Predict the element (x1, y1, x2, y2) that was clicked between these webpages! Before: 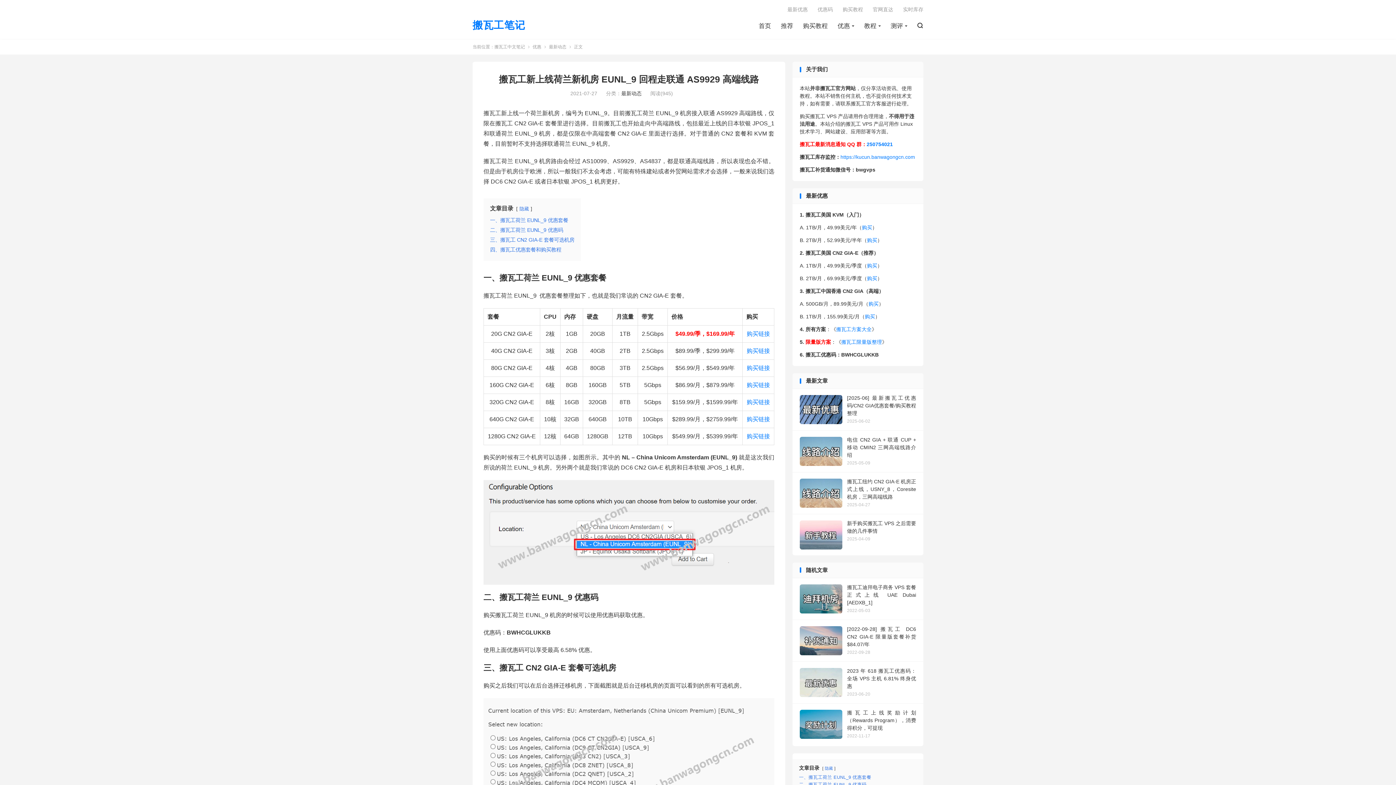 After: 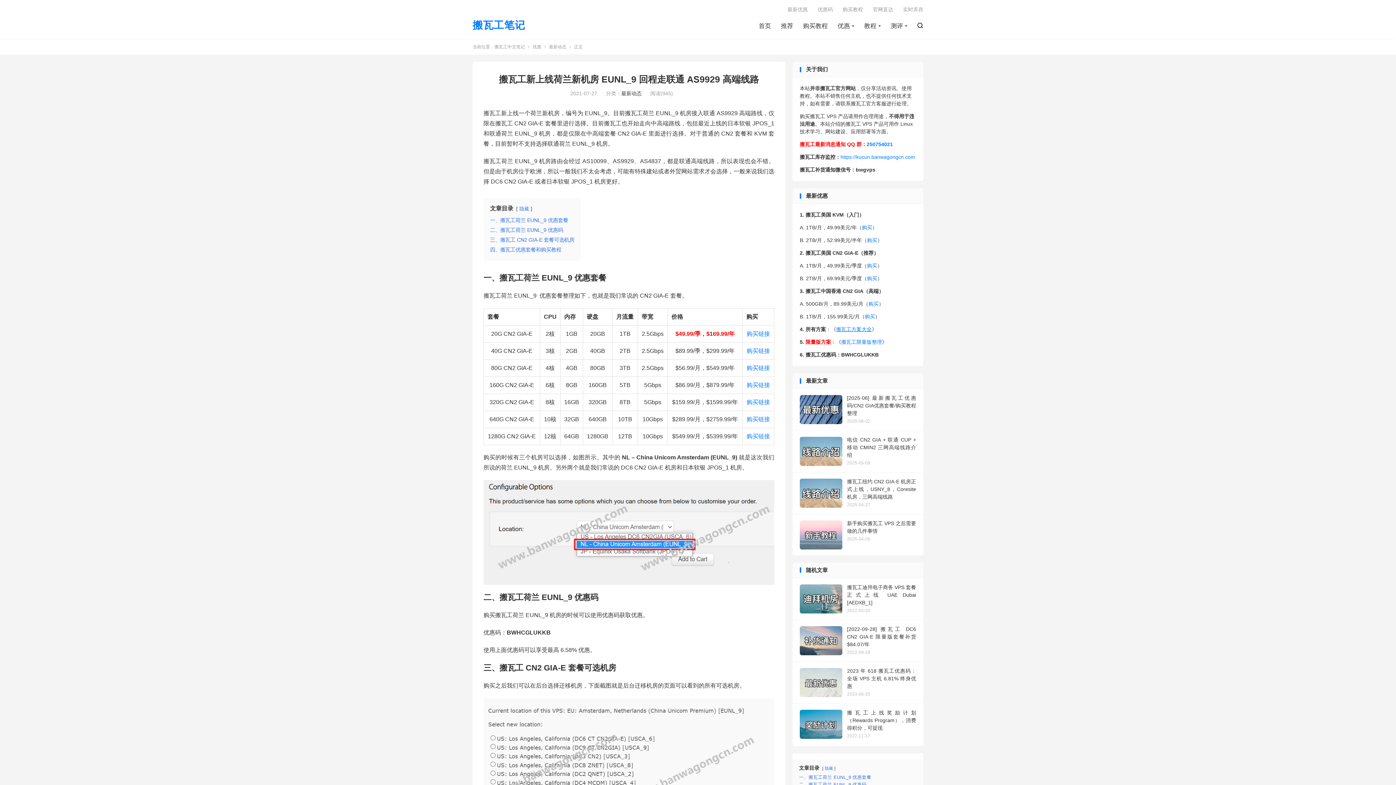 Action: bbox: (836, 326, 872, 332) label: 搬瓦工方案大全